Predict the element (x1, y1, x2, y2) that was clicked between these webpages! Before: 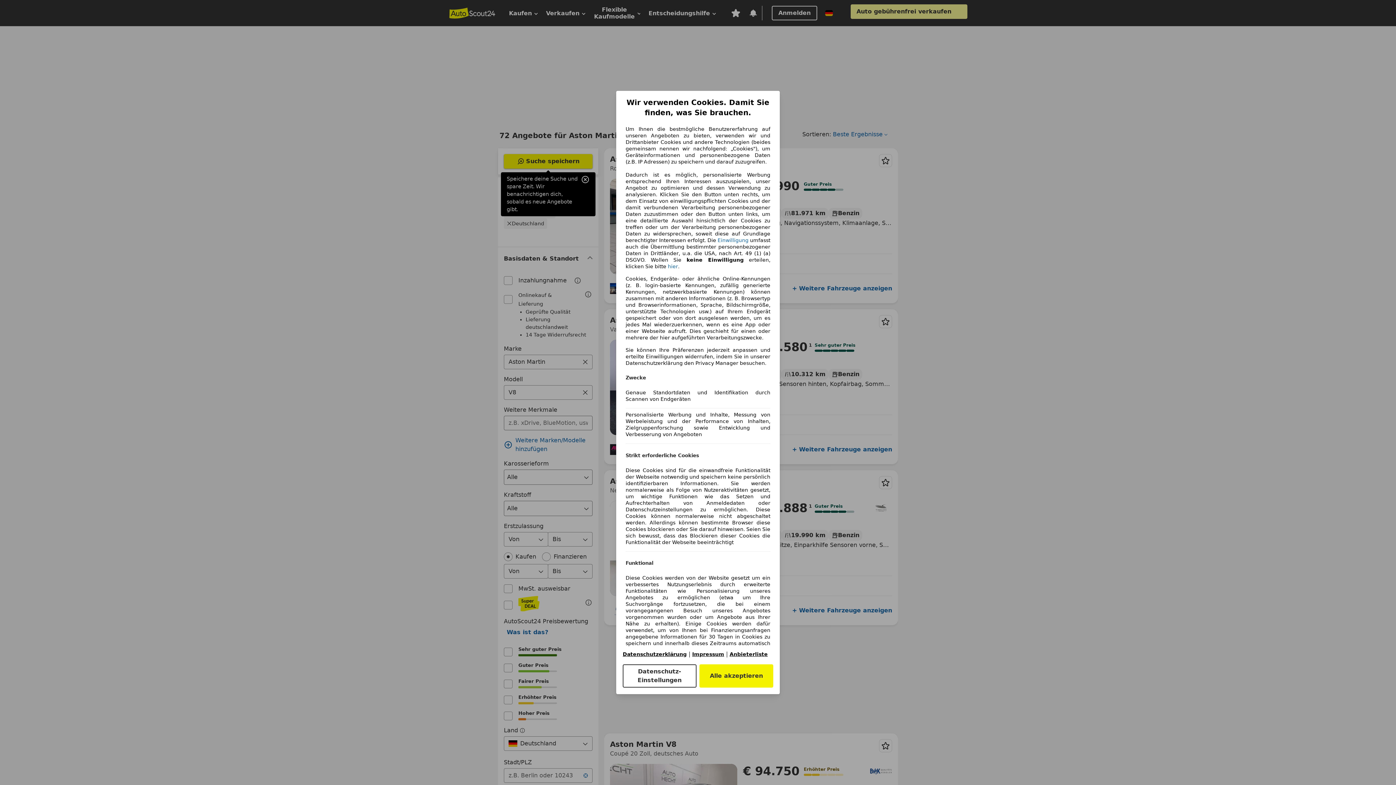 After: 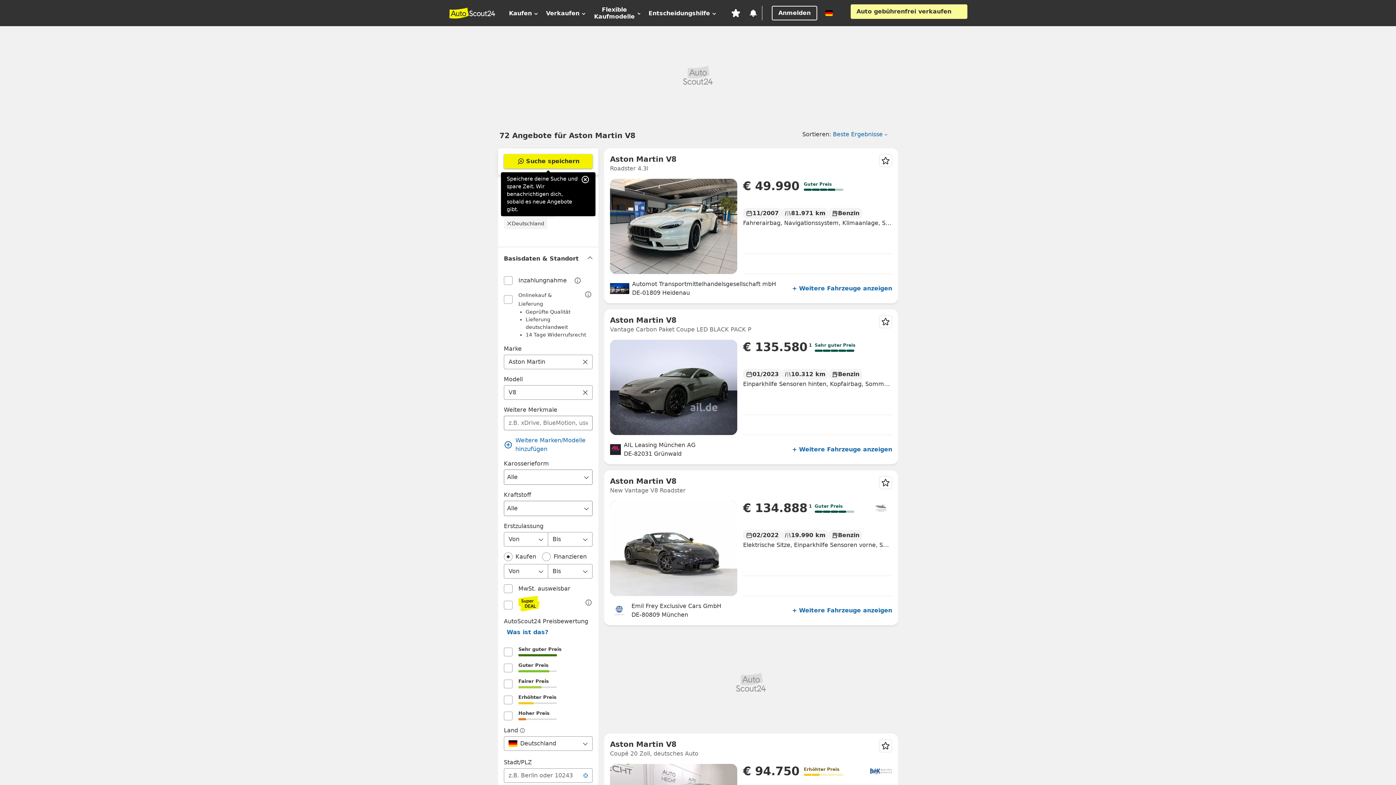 Action: label: Alle akzeptieren bbox: (699, 664, 773, 688)